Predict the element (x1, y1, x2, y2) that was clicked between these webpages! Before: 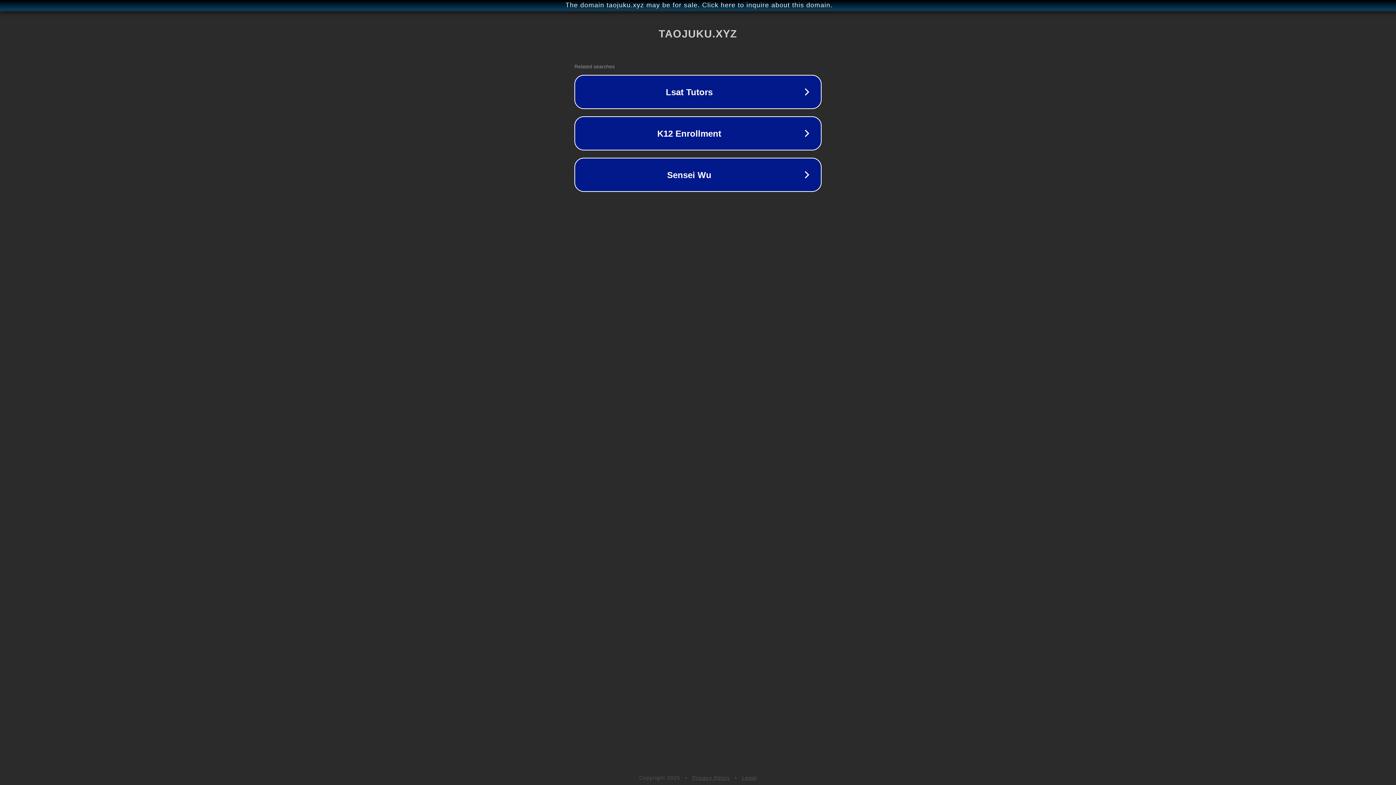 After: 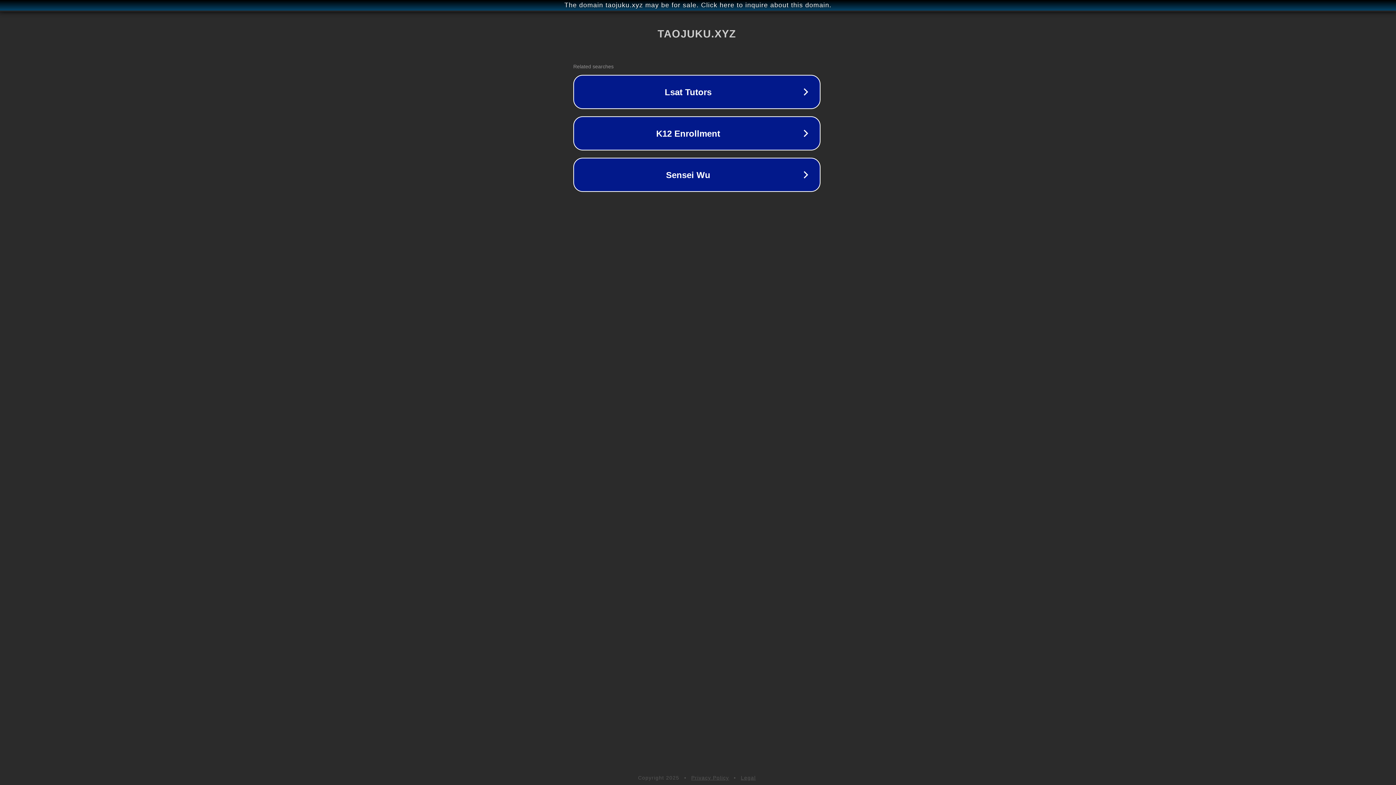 Action: bbox: (1, 1, 1397, 9) label: The domain taojuku.xyz may be for sale. Click here to inquire about this domain.